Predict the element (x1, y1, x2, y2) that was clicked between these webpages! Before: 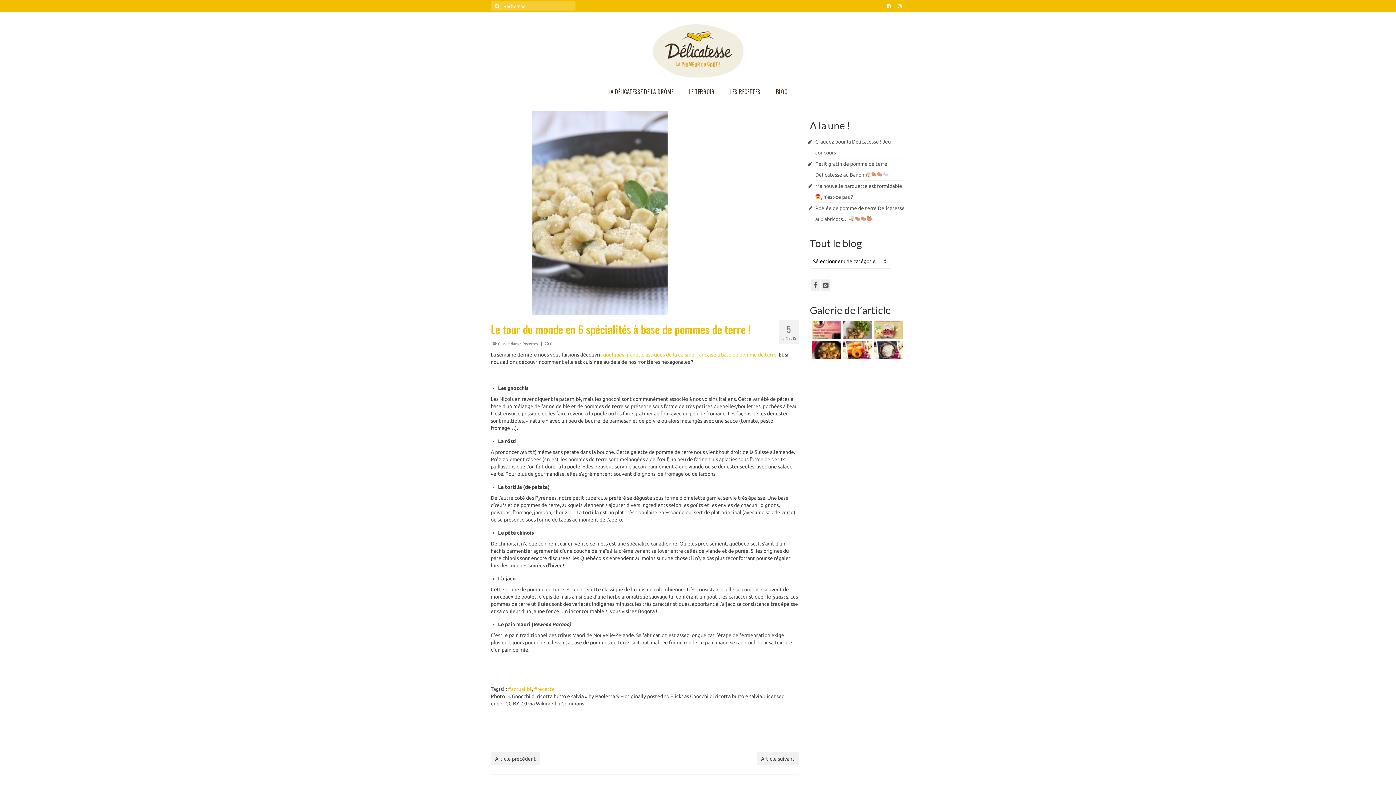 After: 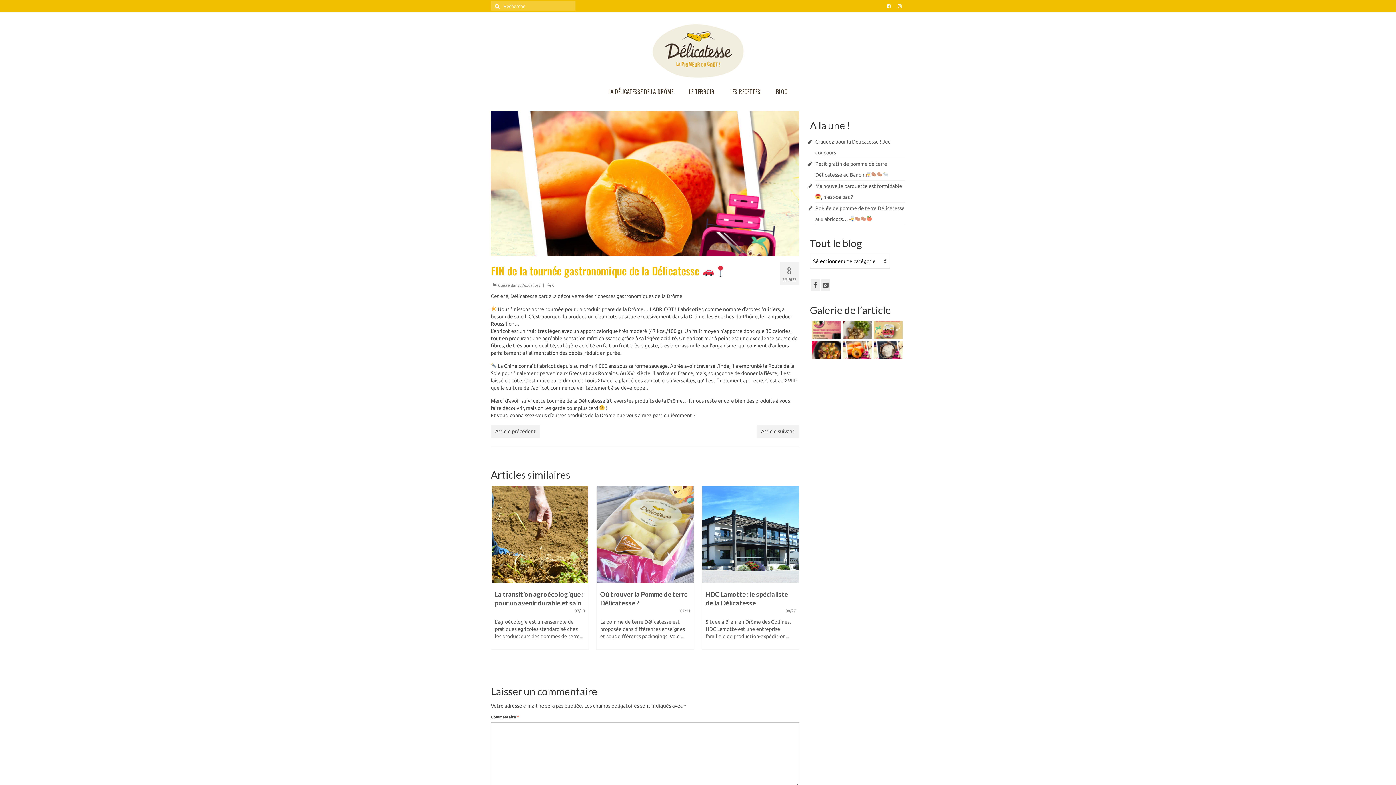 Action: bbox: (840, 341, 871, 359)